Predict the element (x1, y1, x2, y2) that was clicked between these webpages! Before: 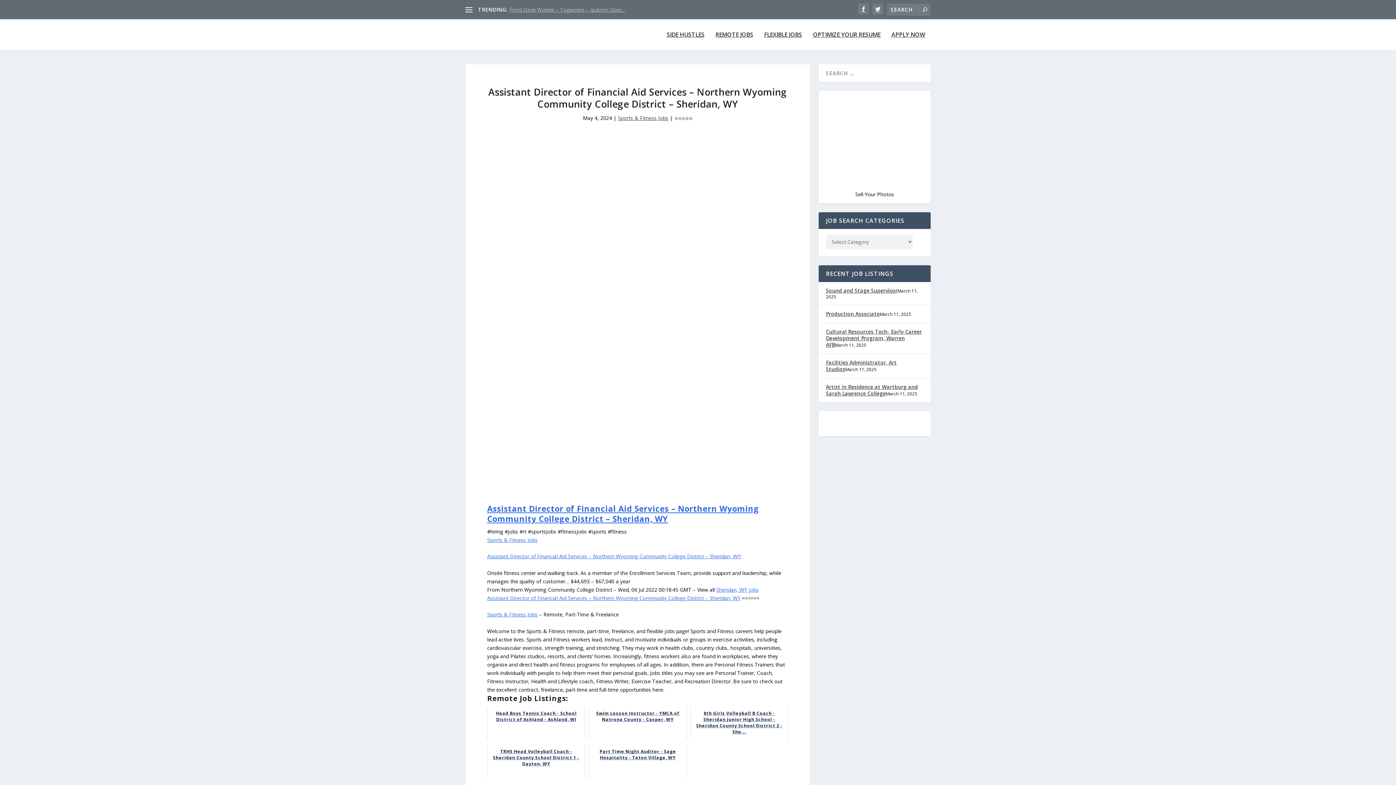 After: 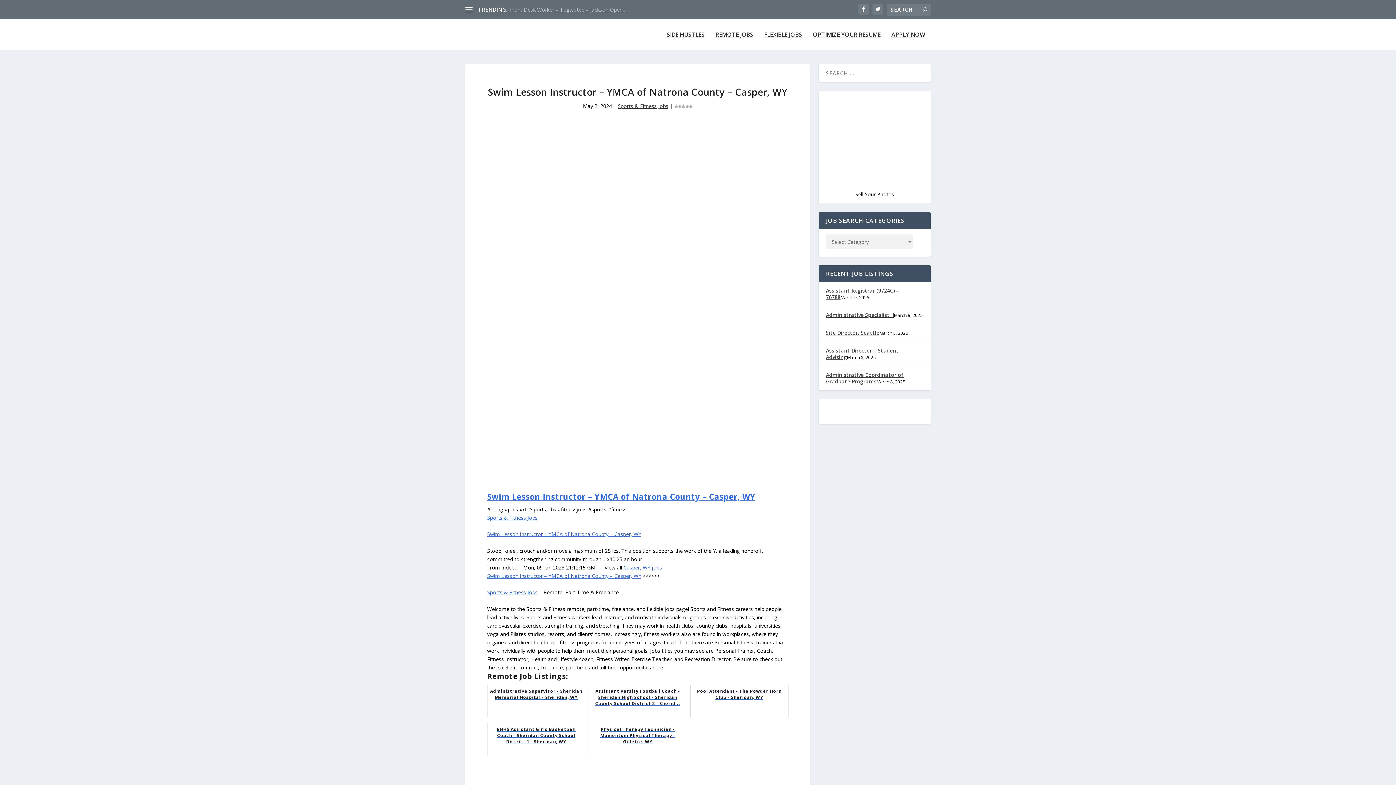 Action: bbox: (588, 706, 687, 738) label: Swim Lesson Instructor - YMCA of Natrona County - Casper, WY